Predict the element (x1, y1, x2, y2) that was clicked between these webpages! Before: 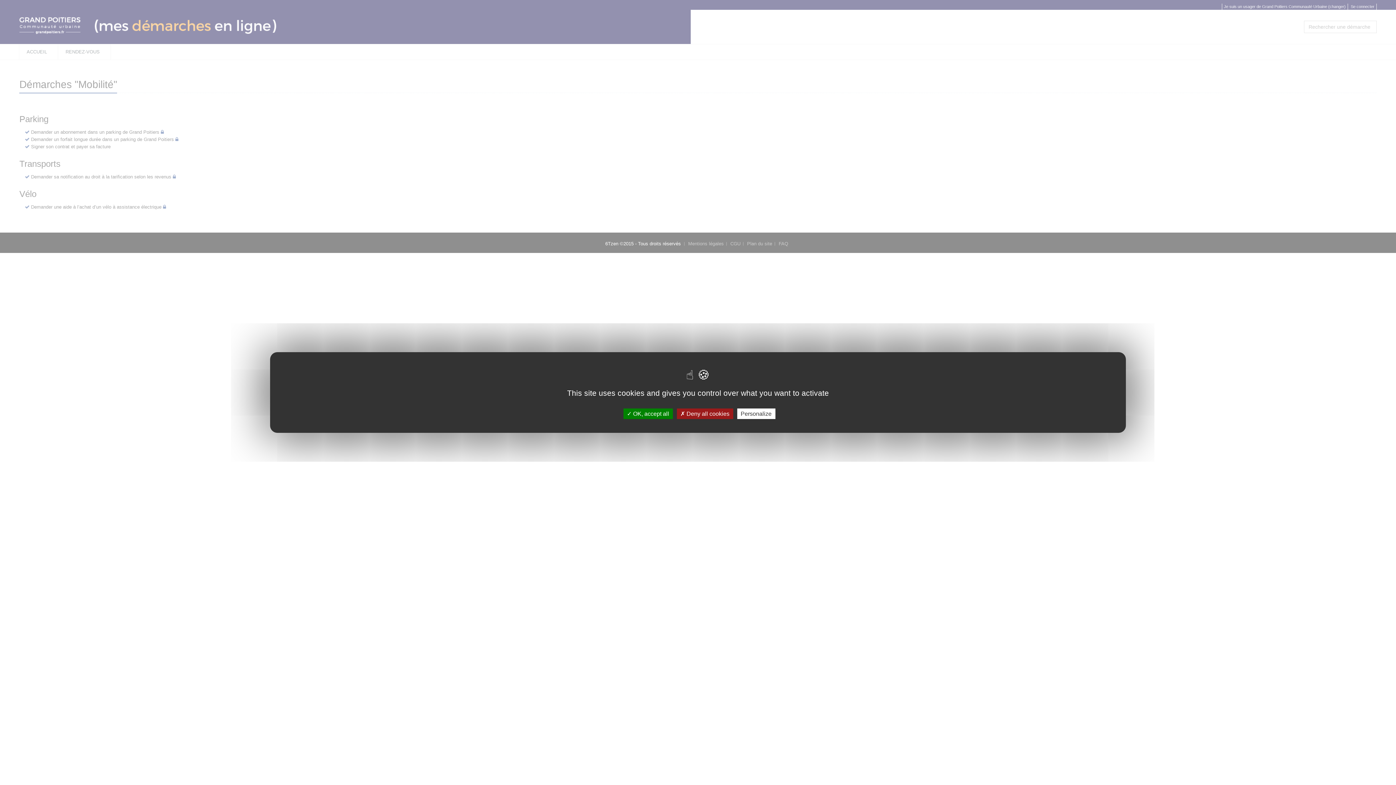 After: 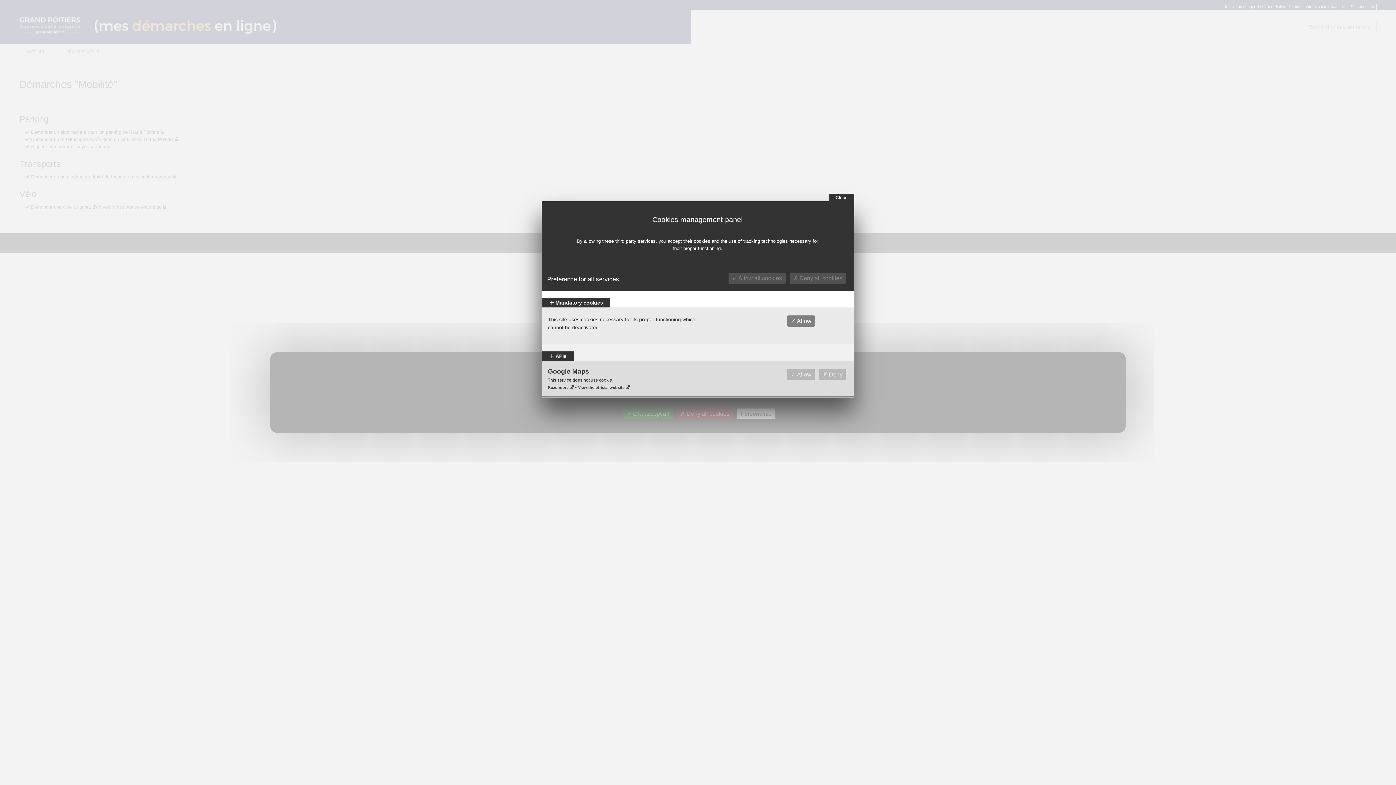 Action: bbox: (737, 408, 775, 419) label: Personalize